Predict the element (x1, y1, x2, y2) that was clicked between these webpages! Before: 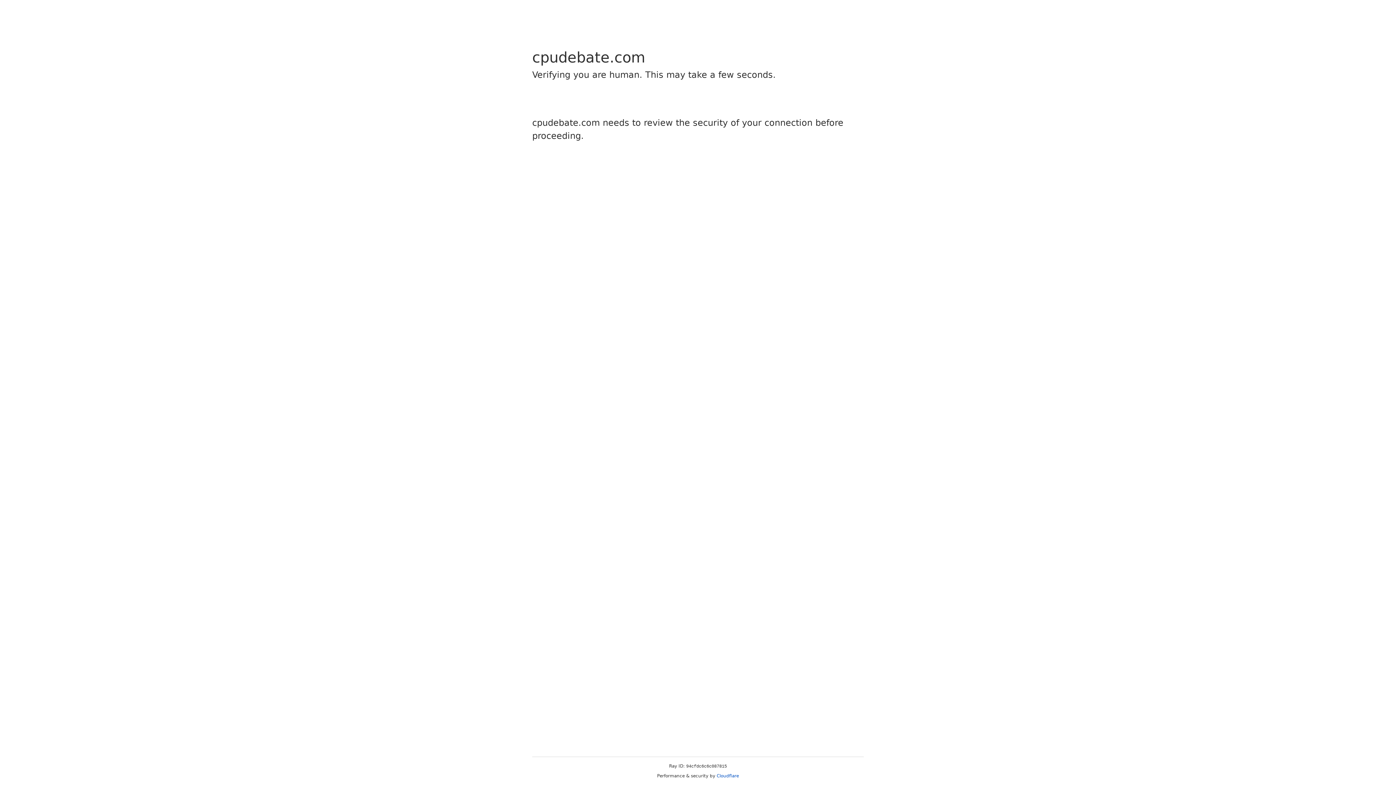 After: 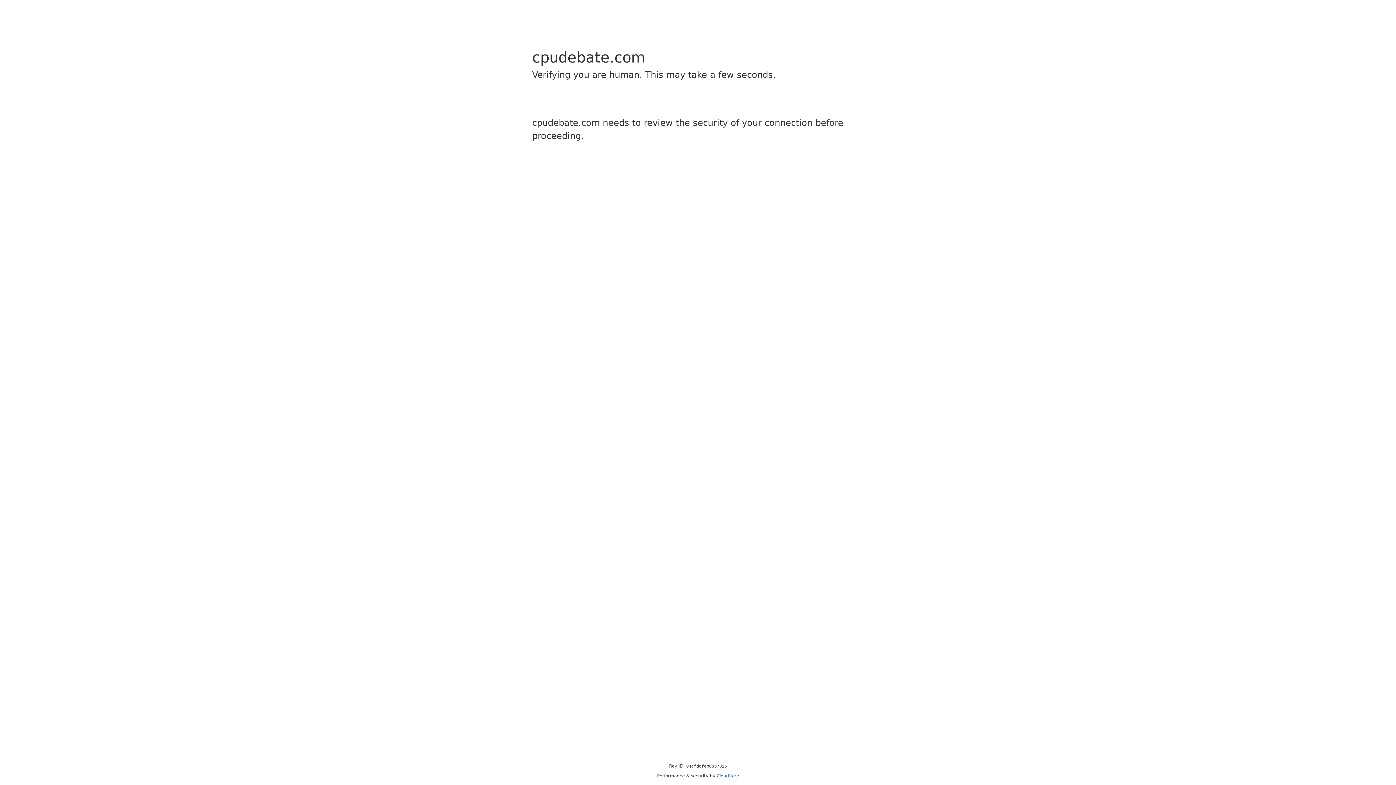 Action: label: Cloudflare bbox: (716, 773, 739, 778)